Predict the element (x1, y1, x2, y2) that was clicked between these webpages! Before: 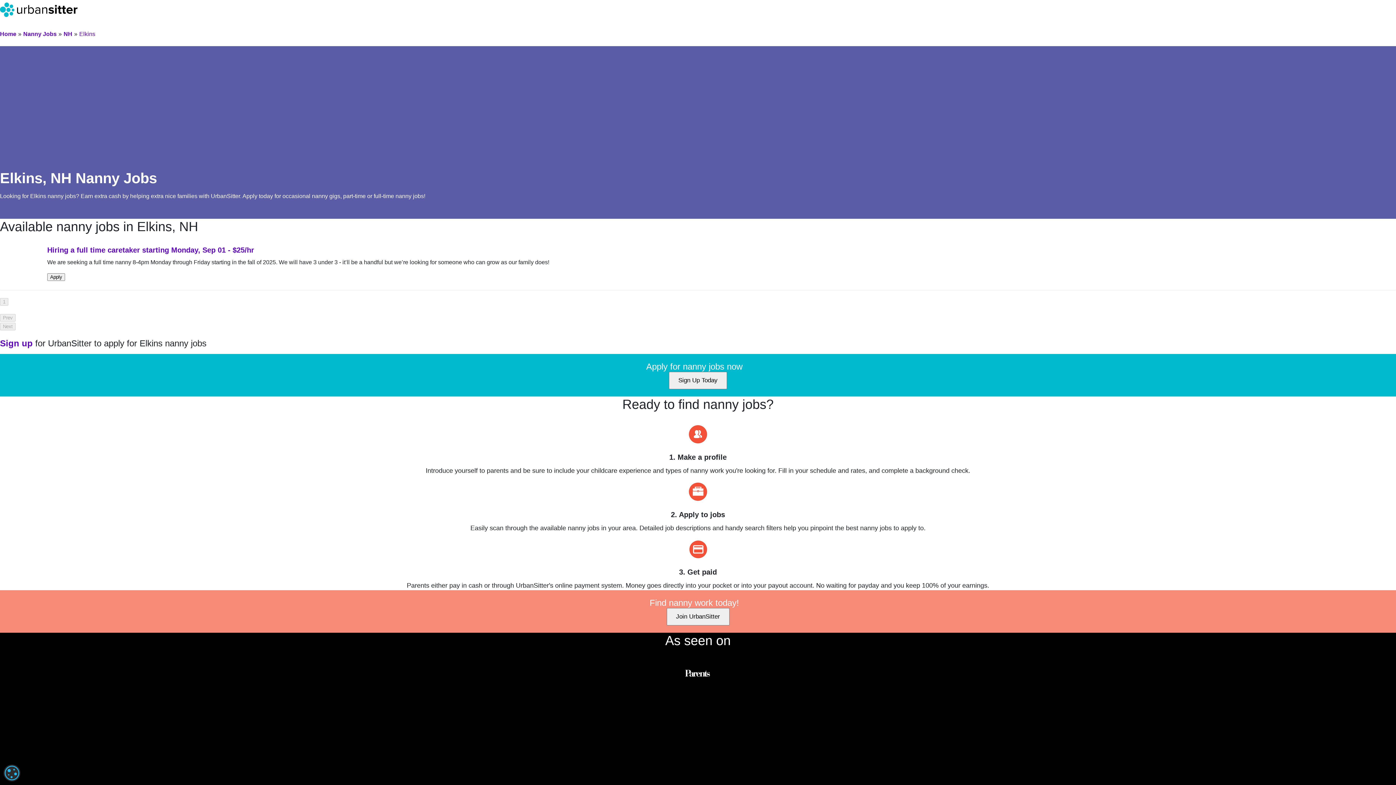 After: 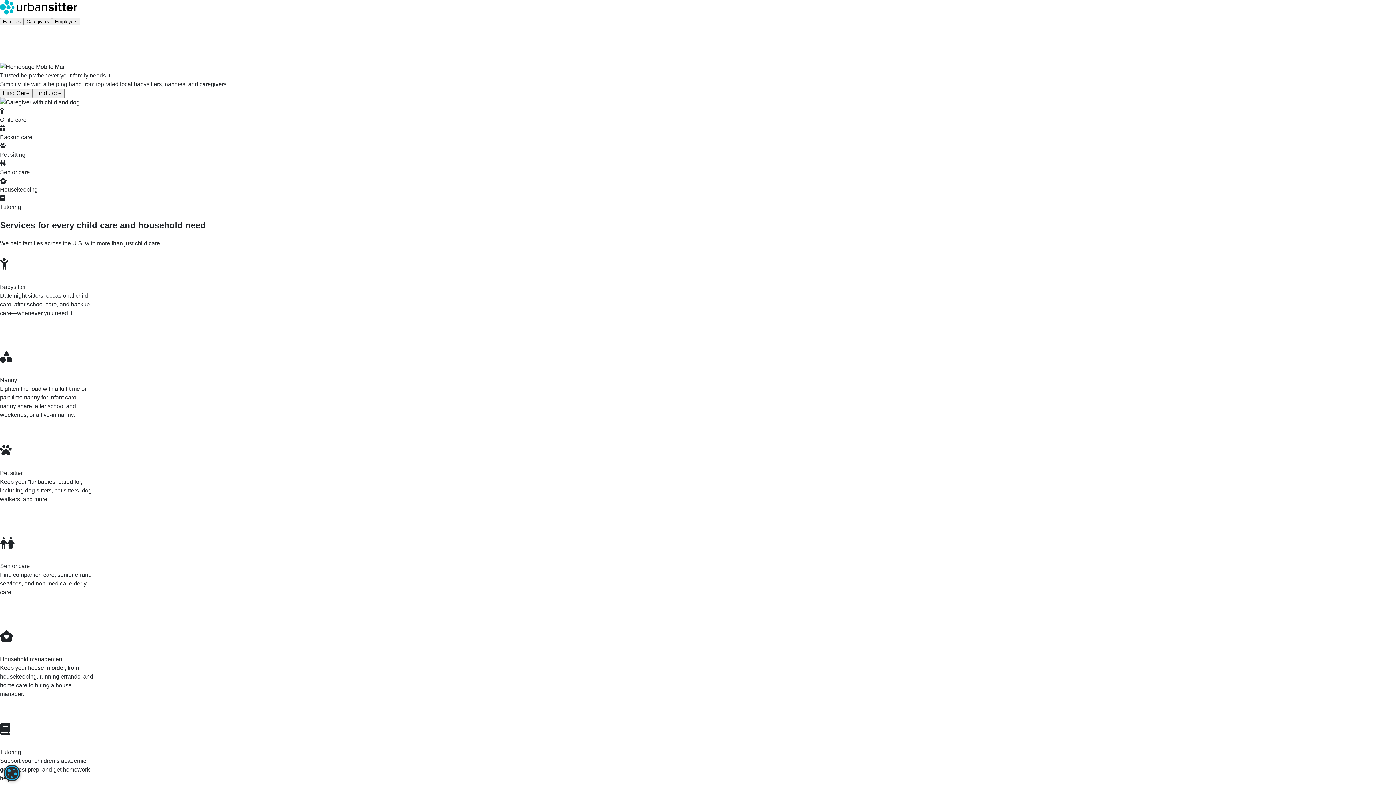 Action: bbox: (0, 2, 81, 17)